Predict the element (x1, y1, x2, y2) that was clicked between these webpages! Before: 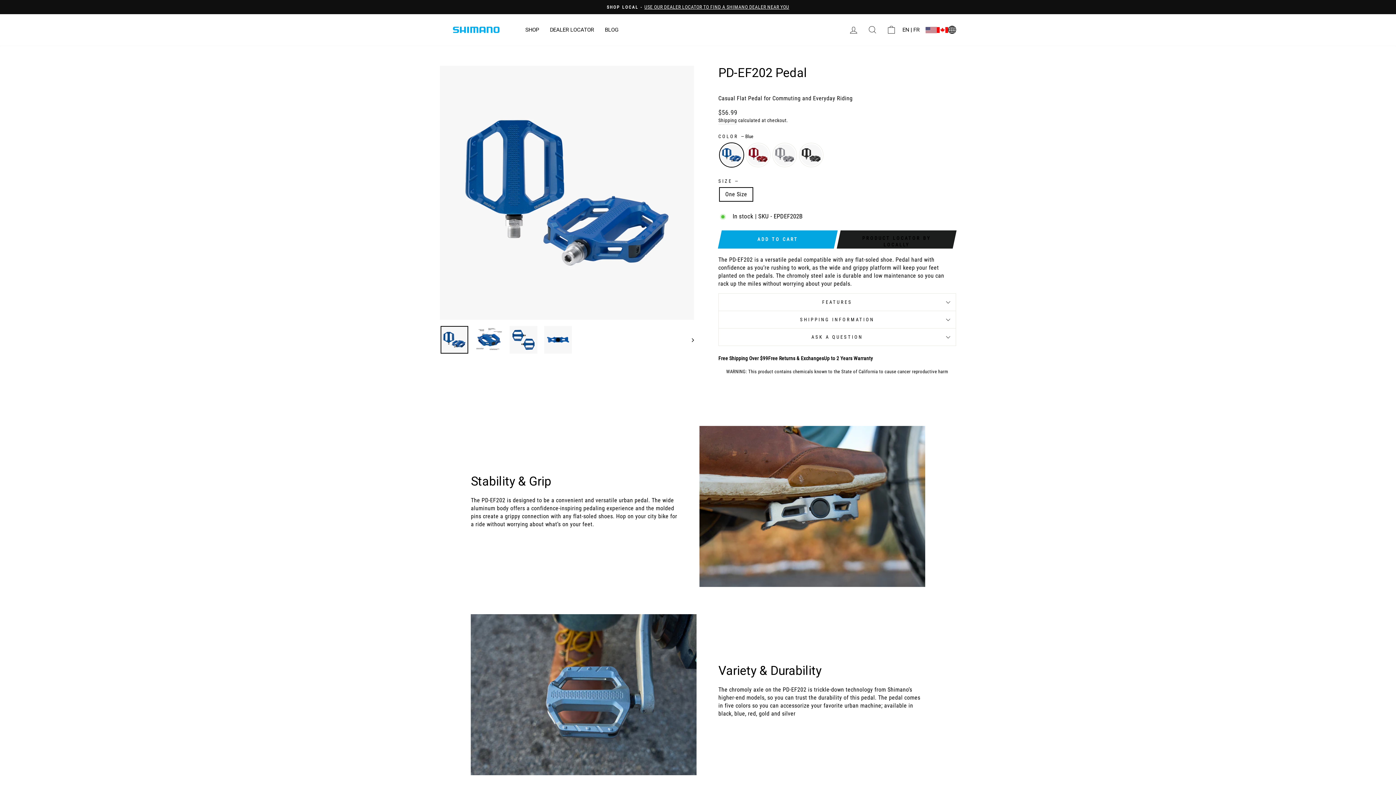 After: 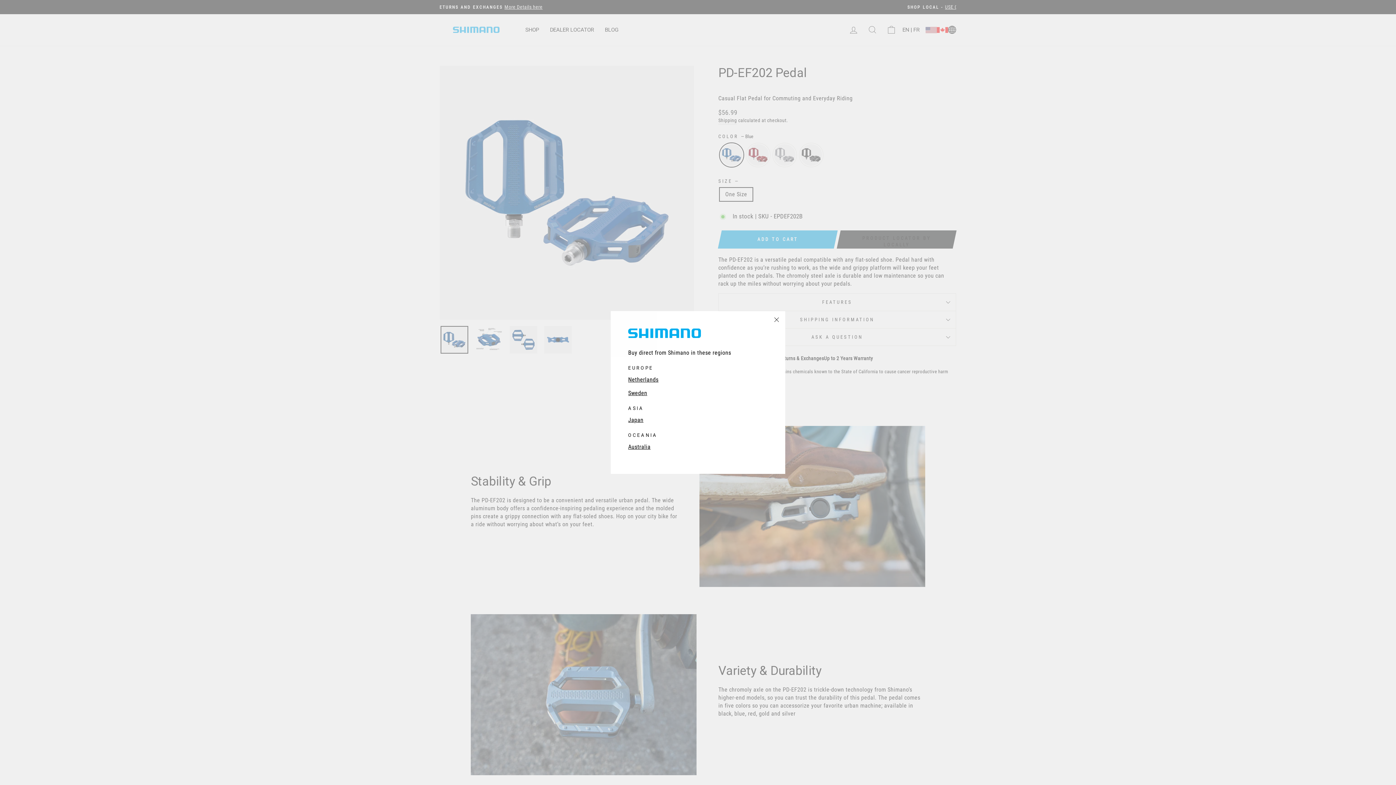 Action: bbox: (948, 25, 956, 33)